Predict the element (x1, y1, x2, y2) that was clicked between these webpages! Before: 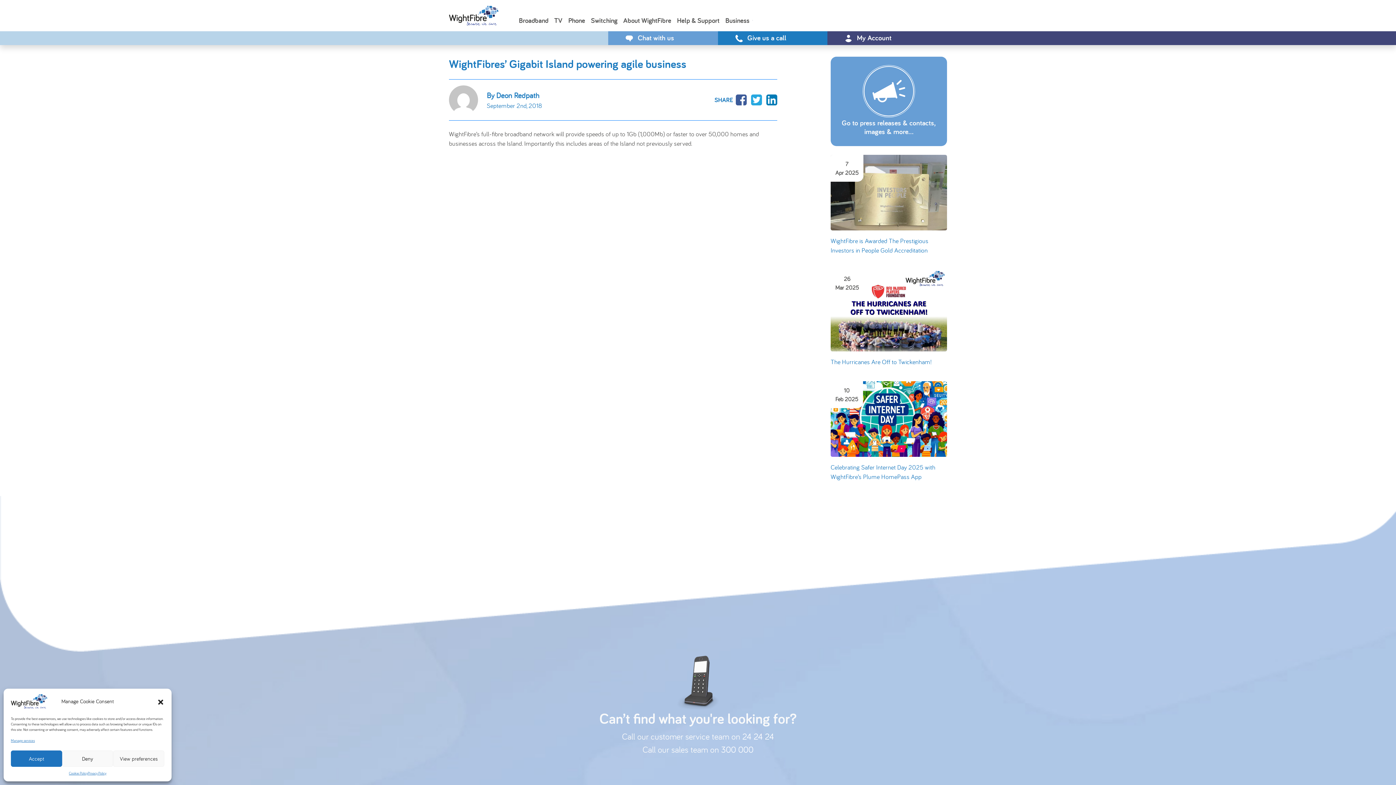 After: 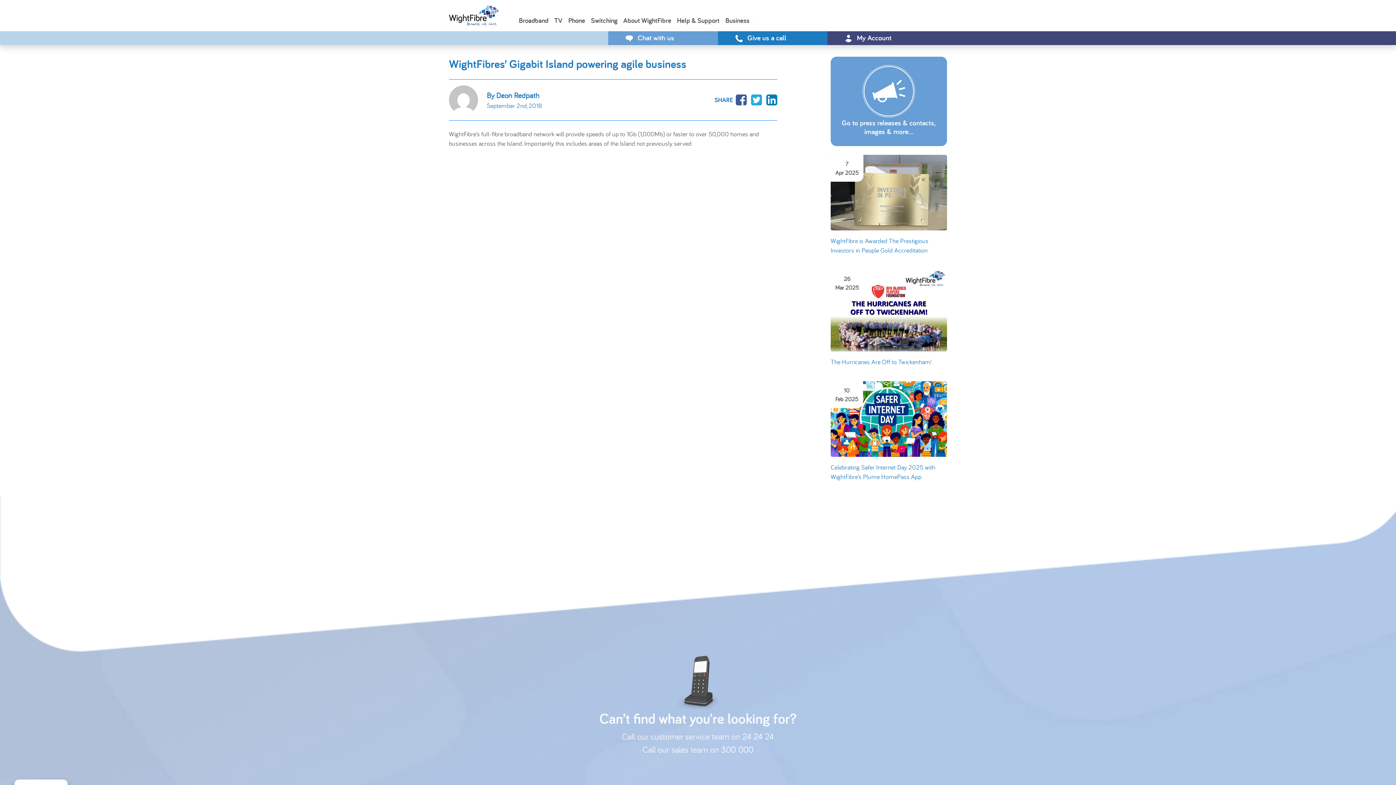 Action: label: Deny bbox: (62, 750, 113, 767)